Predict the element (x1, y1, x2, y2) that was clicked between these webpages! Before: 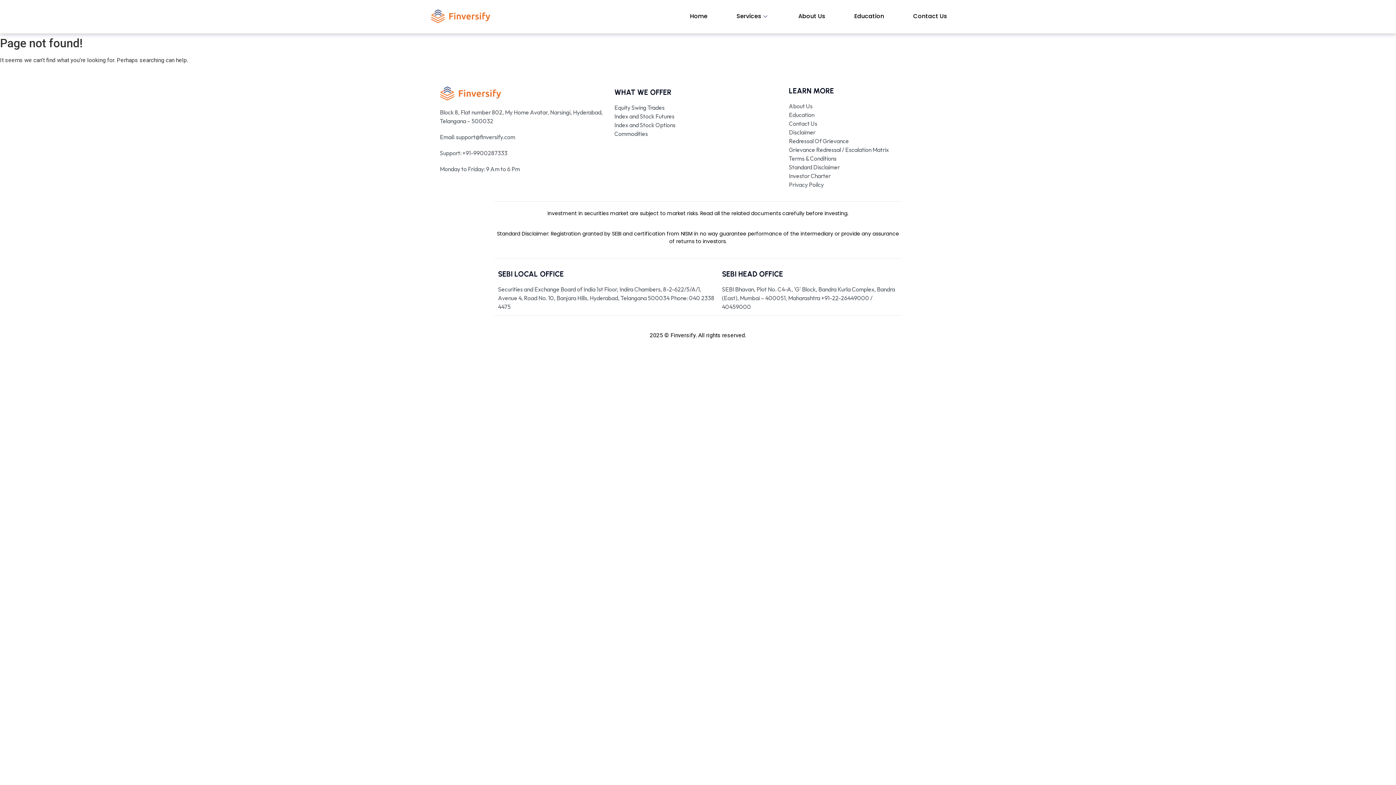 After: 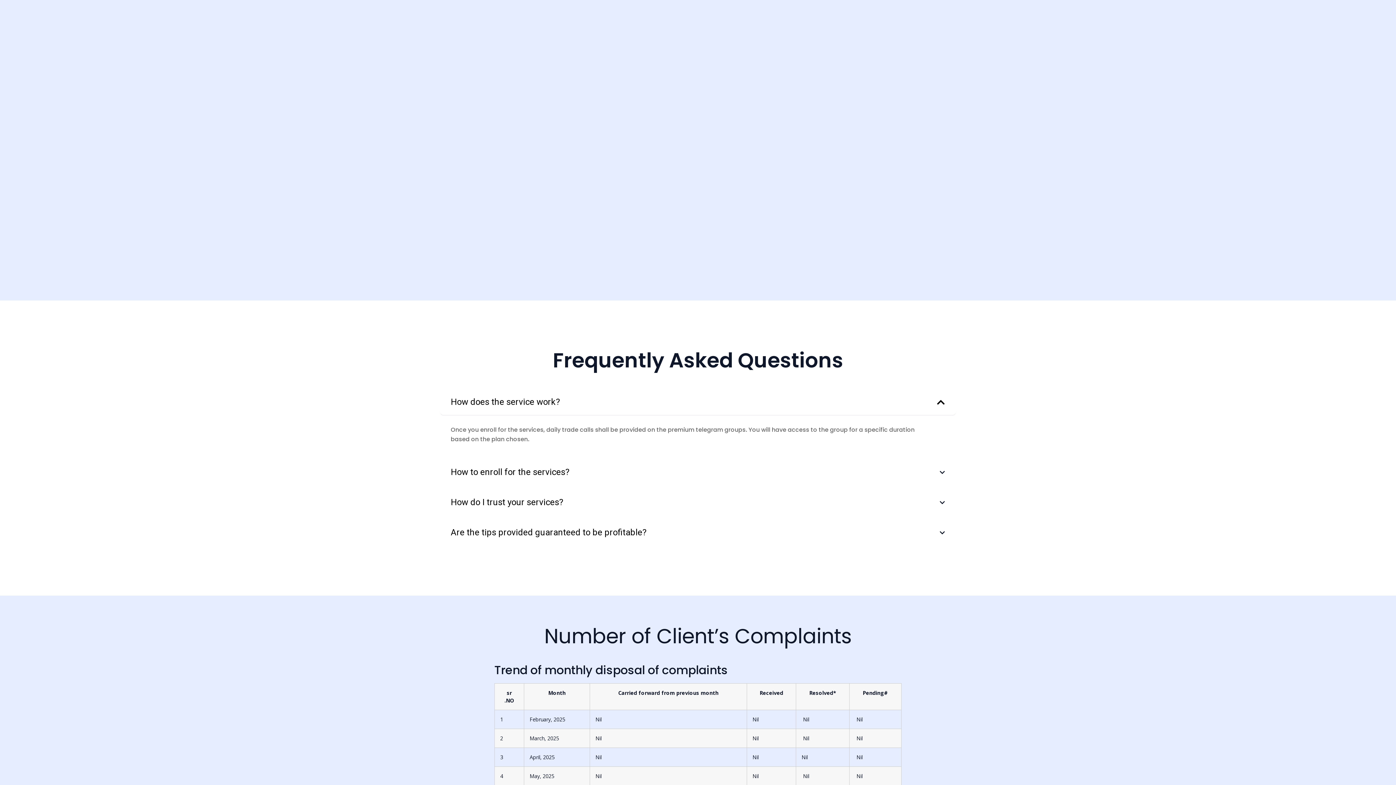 Action: bbox: (902, 3, 965, 29) label: Contact Us